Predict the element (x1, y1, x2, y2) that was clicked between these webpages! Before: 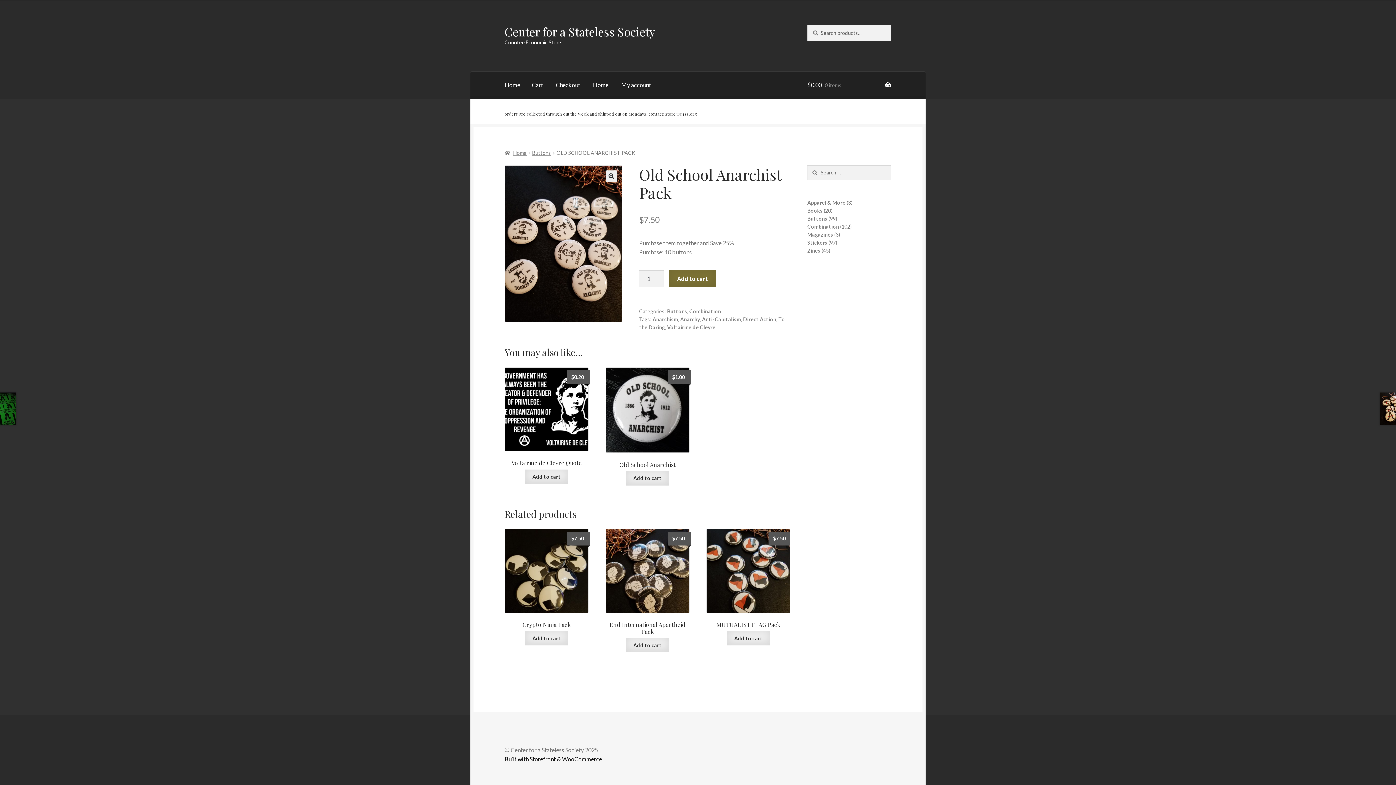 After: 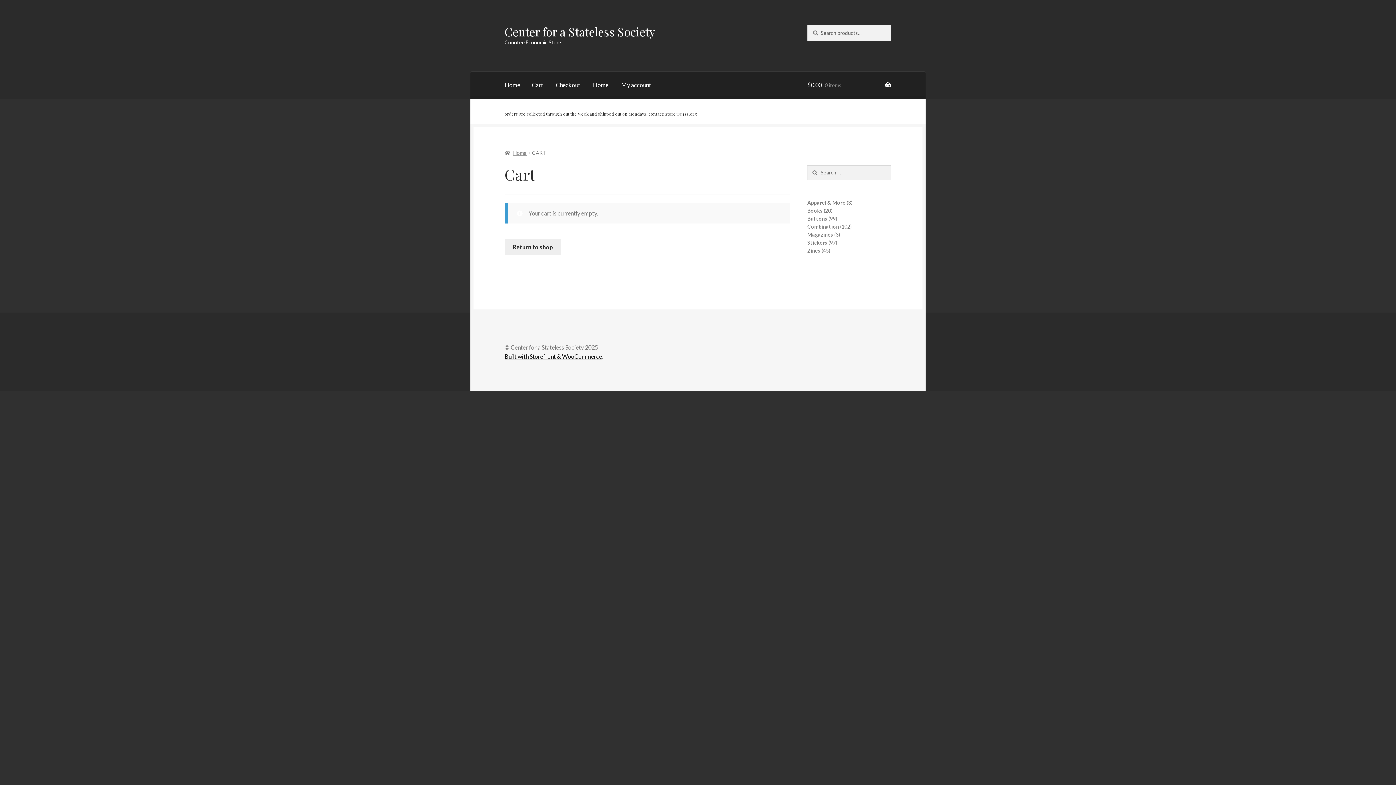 Action: label: Cart bbox: (526, 71, 549, 99)